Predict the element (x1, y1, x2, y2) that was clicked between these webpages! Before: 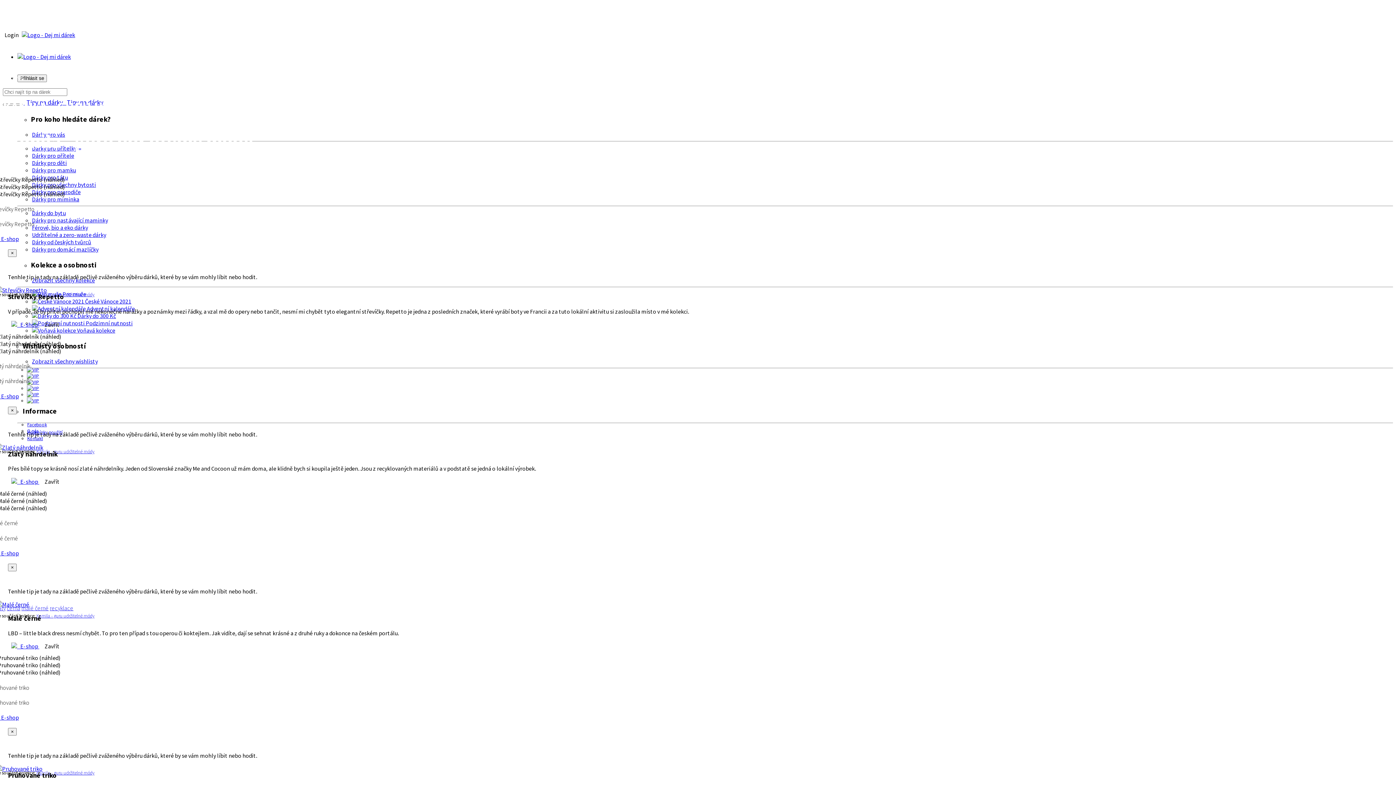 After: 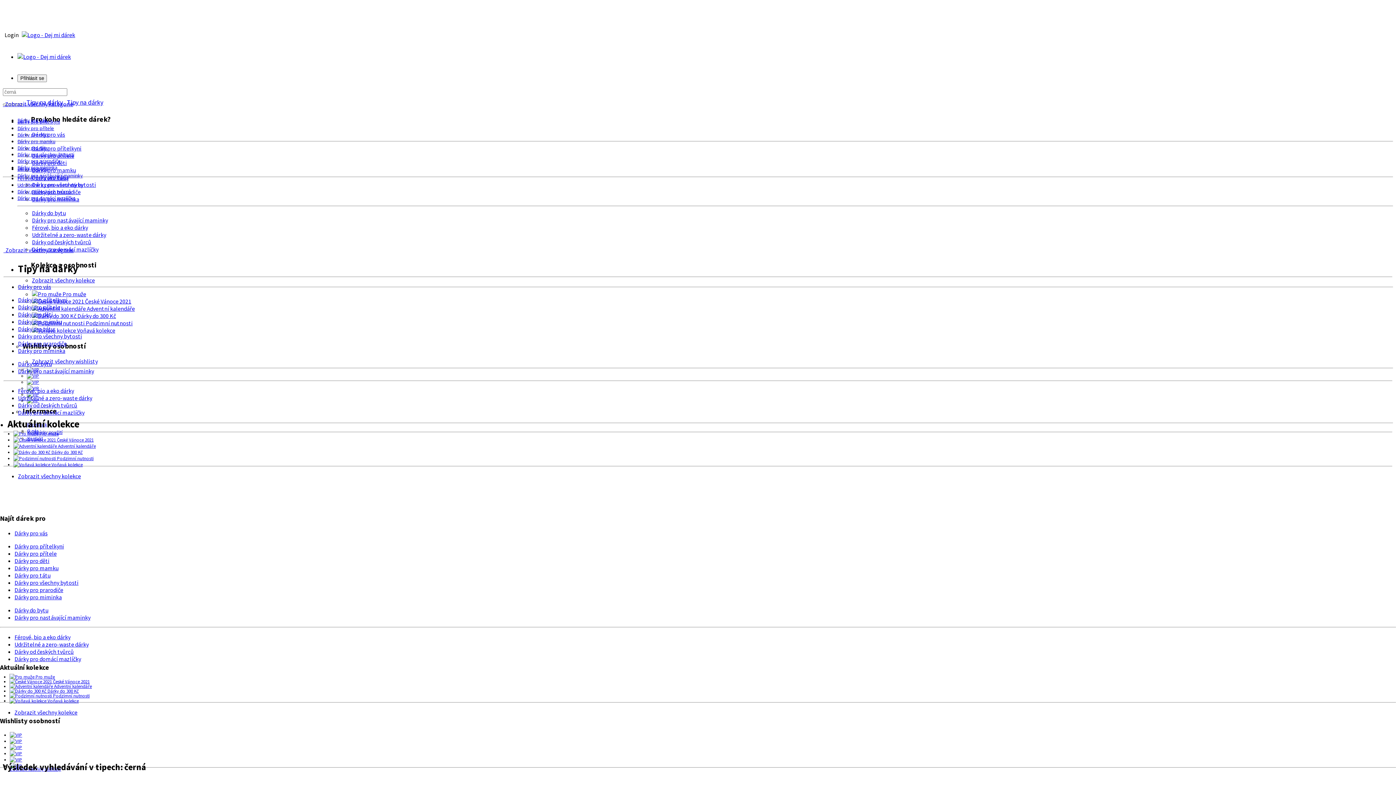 Action: bbox: (6, 604, 20, 612) label: černá